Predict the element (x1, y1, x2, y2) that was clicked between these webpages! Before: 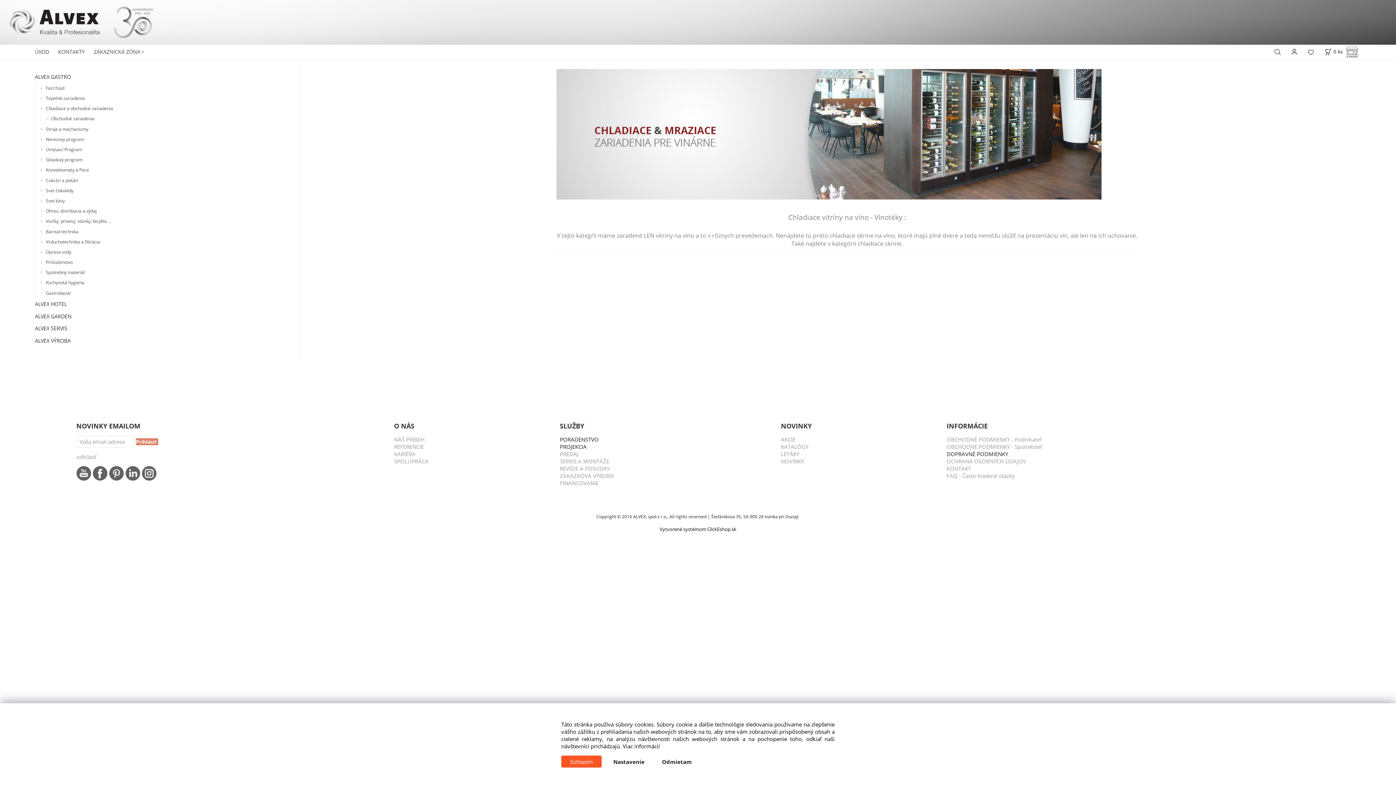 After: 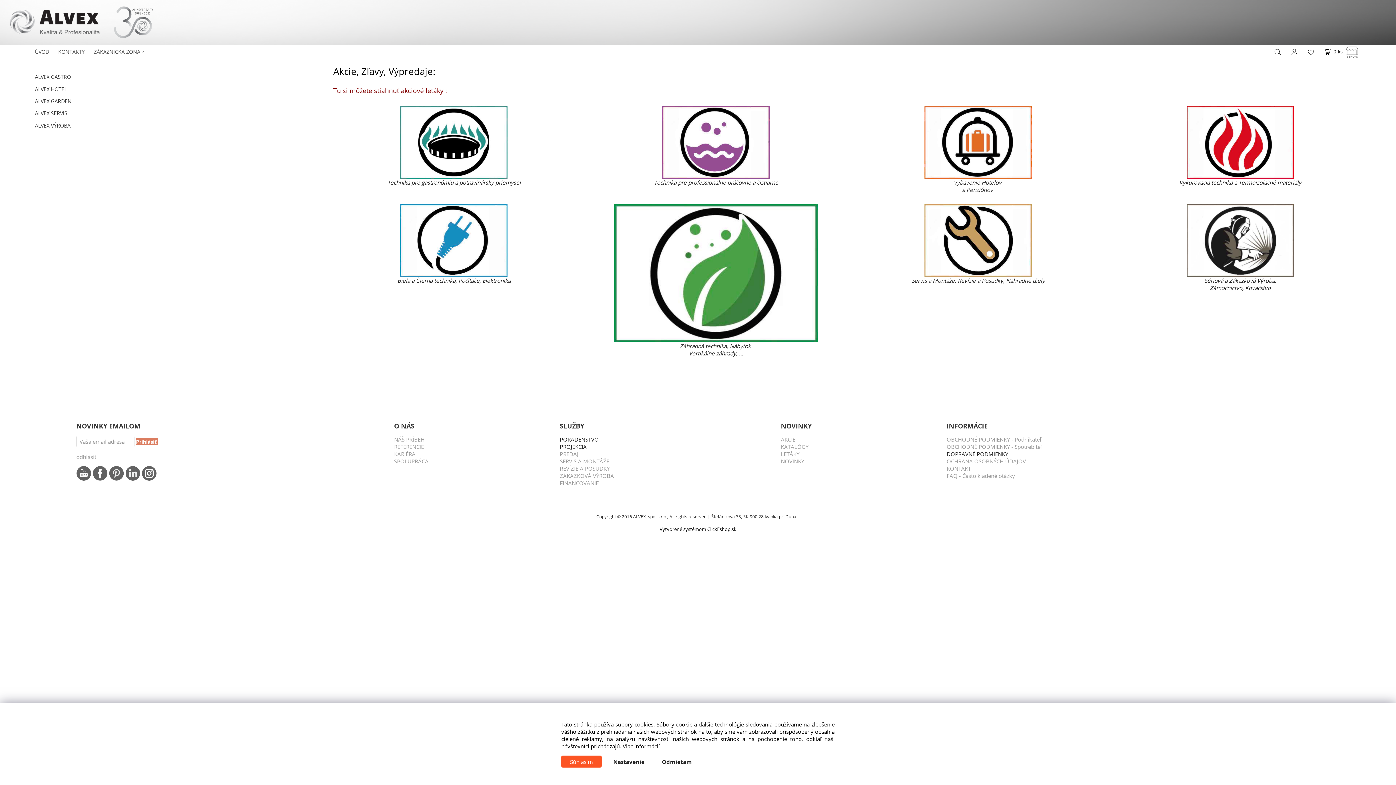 Action: bbox: (781, 436, 795, 443) label: AKCIE